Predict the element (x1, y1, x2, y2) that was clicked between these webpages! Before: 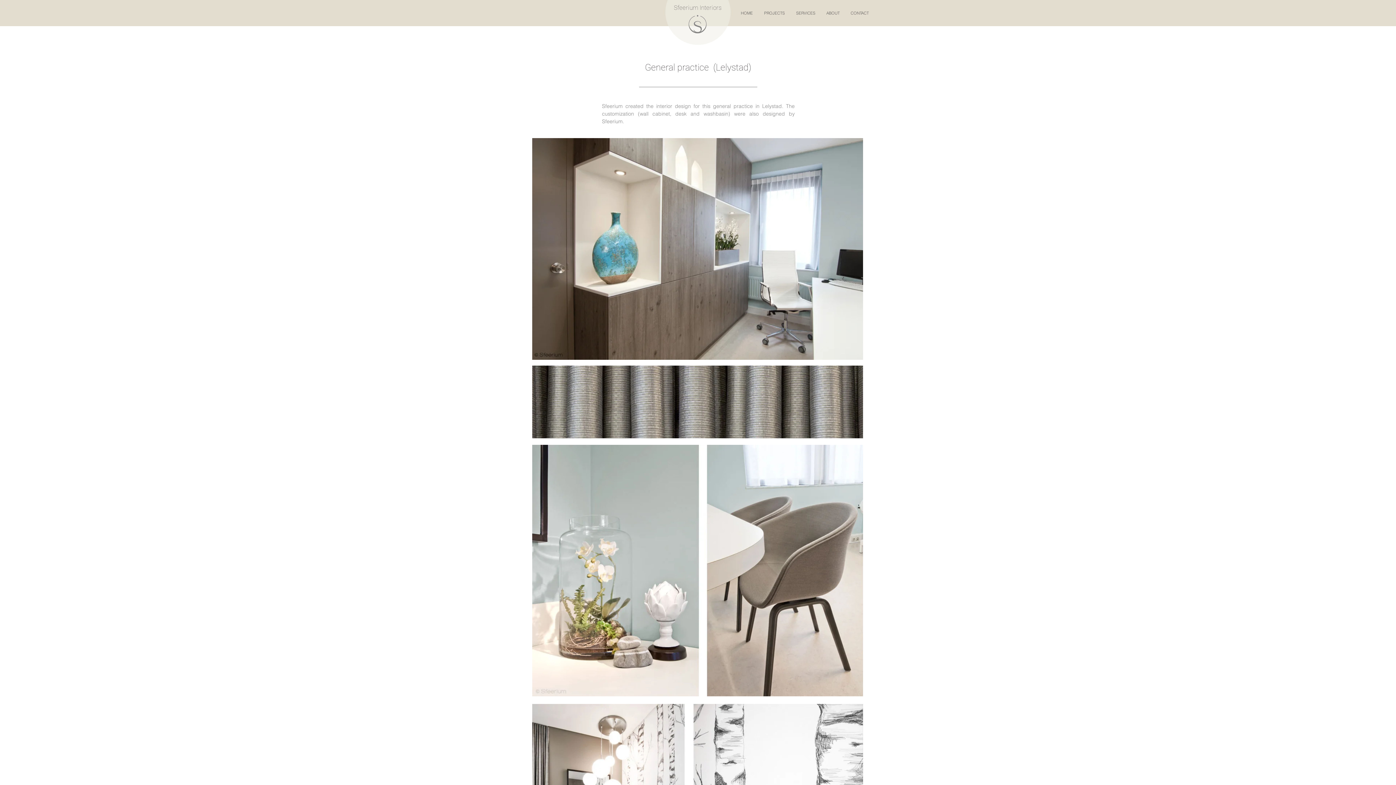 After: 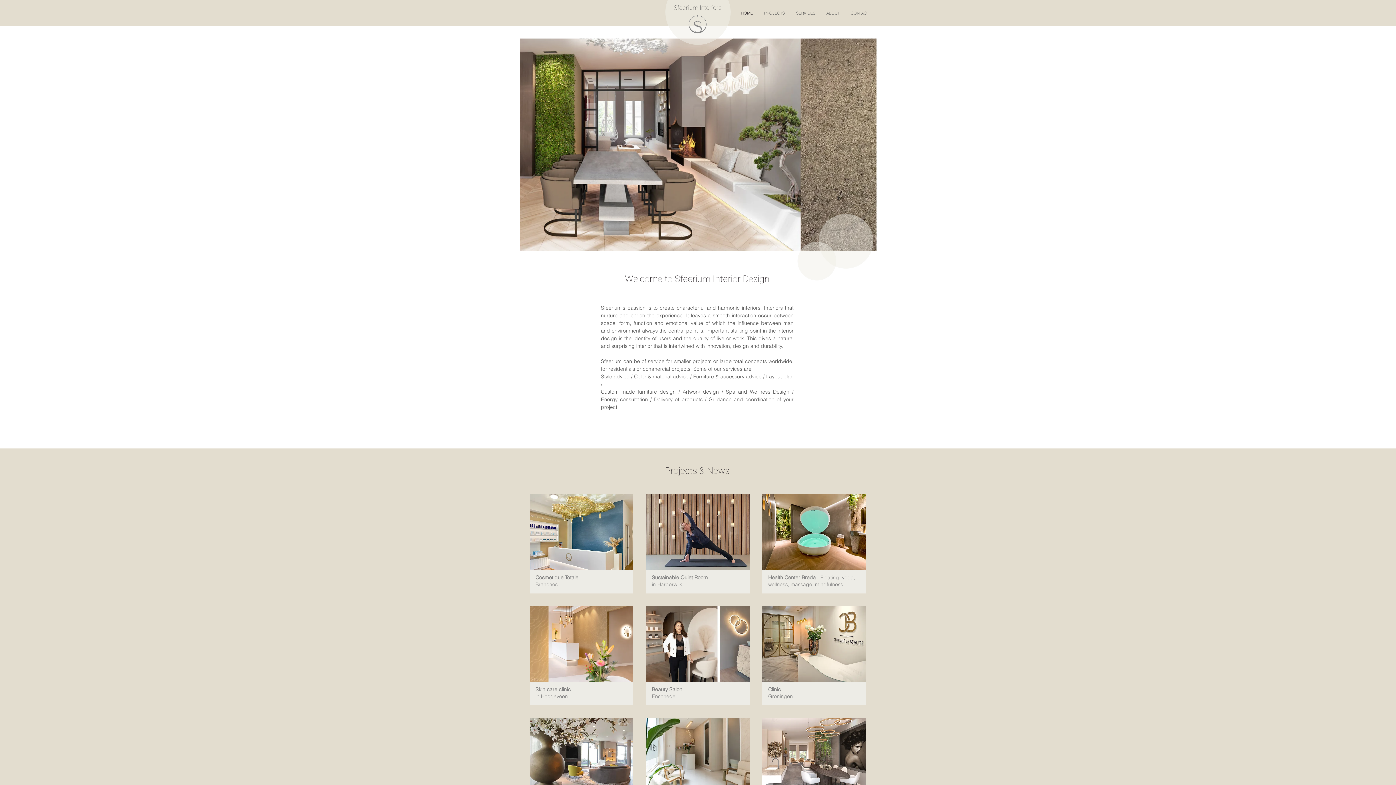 Action: bbox: (687, 14, 708, 34)